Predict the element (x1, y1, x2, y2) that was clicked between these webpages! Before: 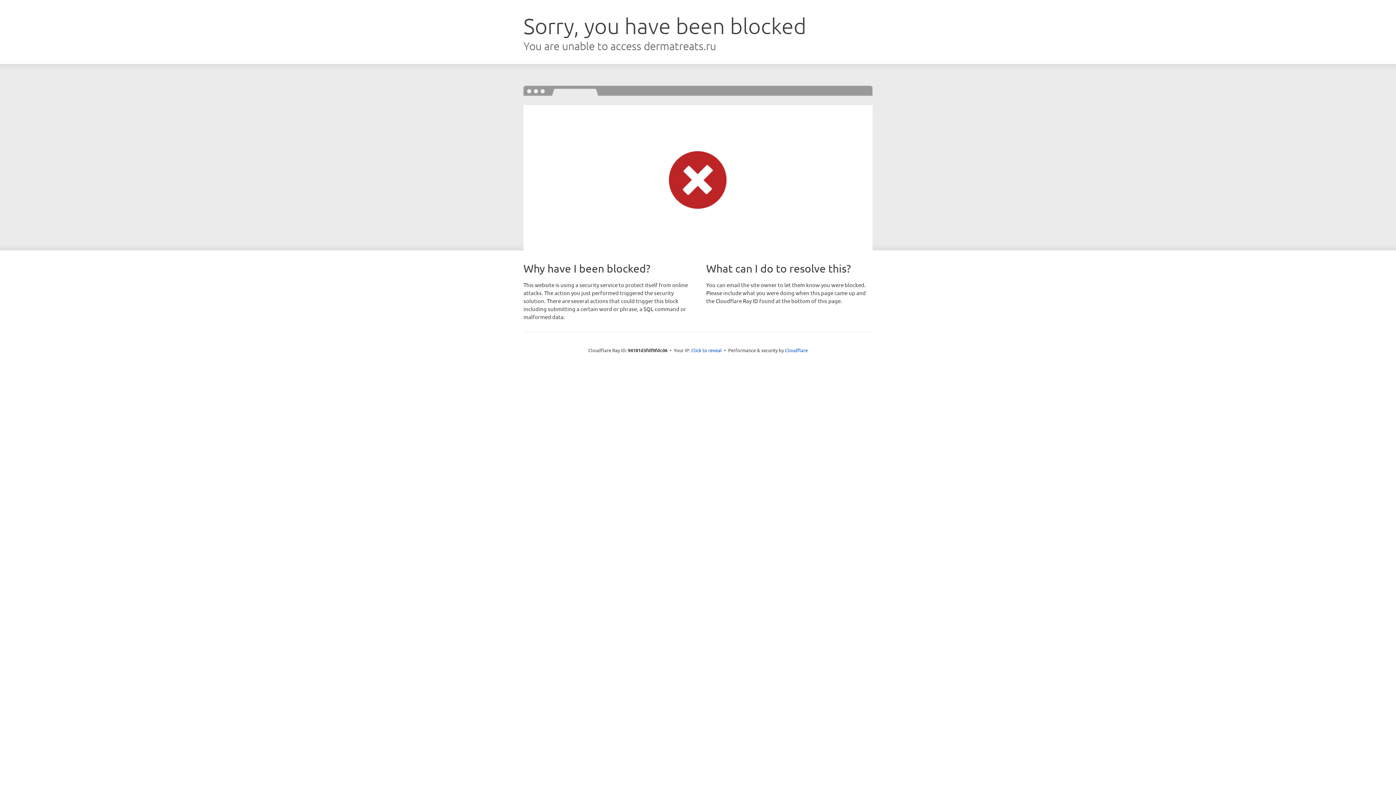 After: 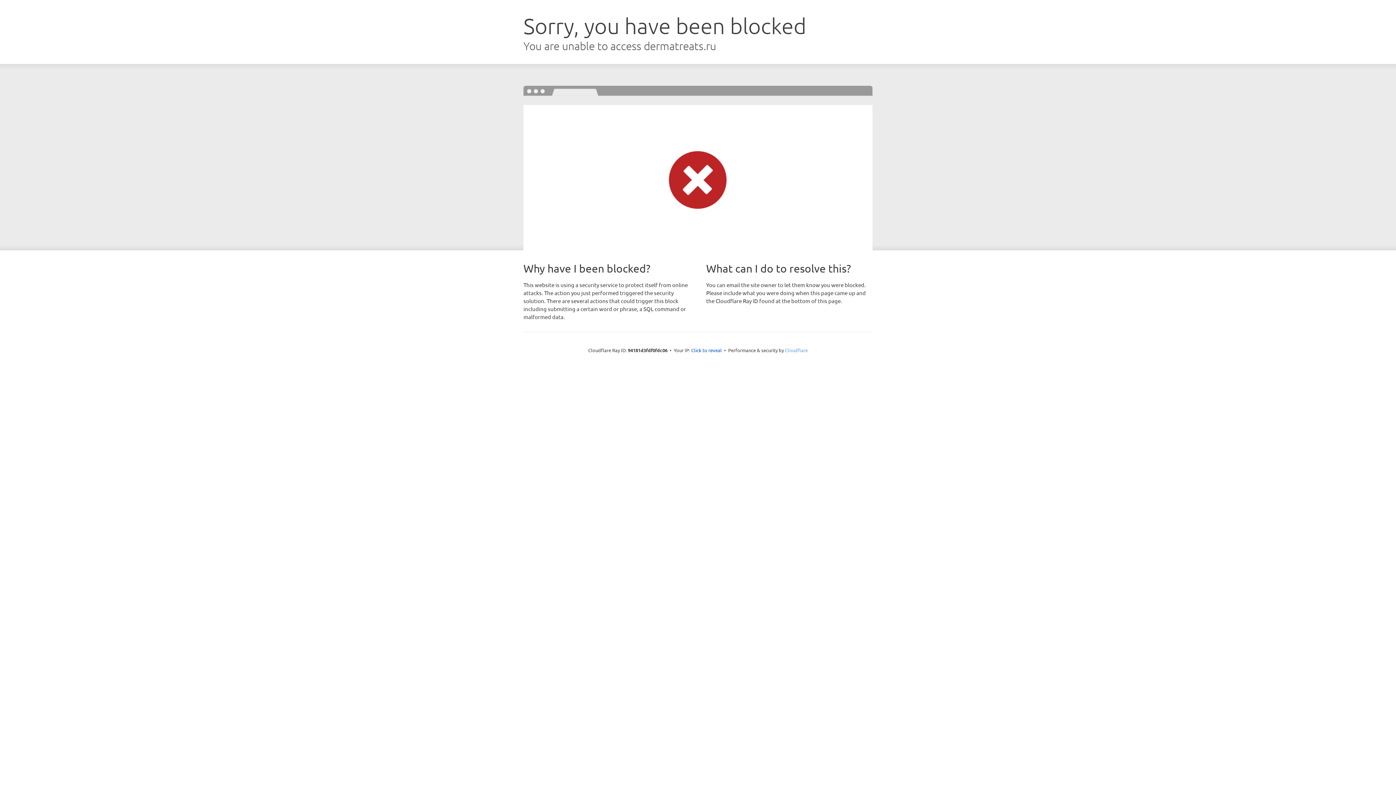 Action: bbox: (785, 347, 808, 353) label: Cloudflare